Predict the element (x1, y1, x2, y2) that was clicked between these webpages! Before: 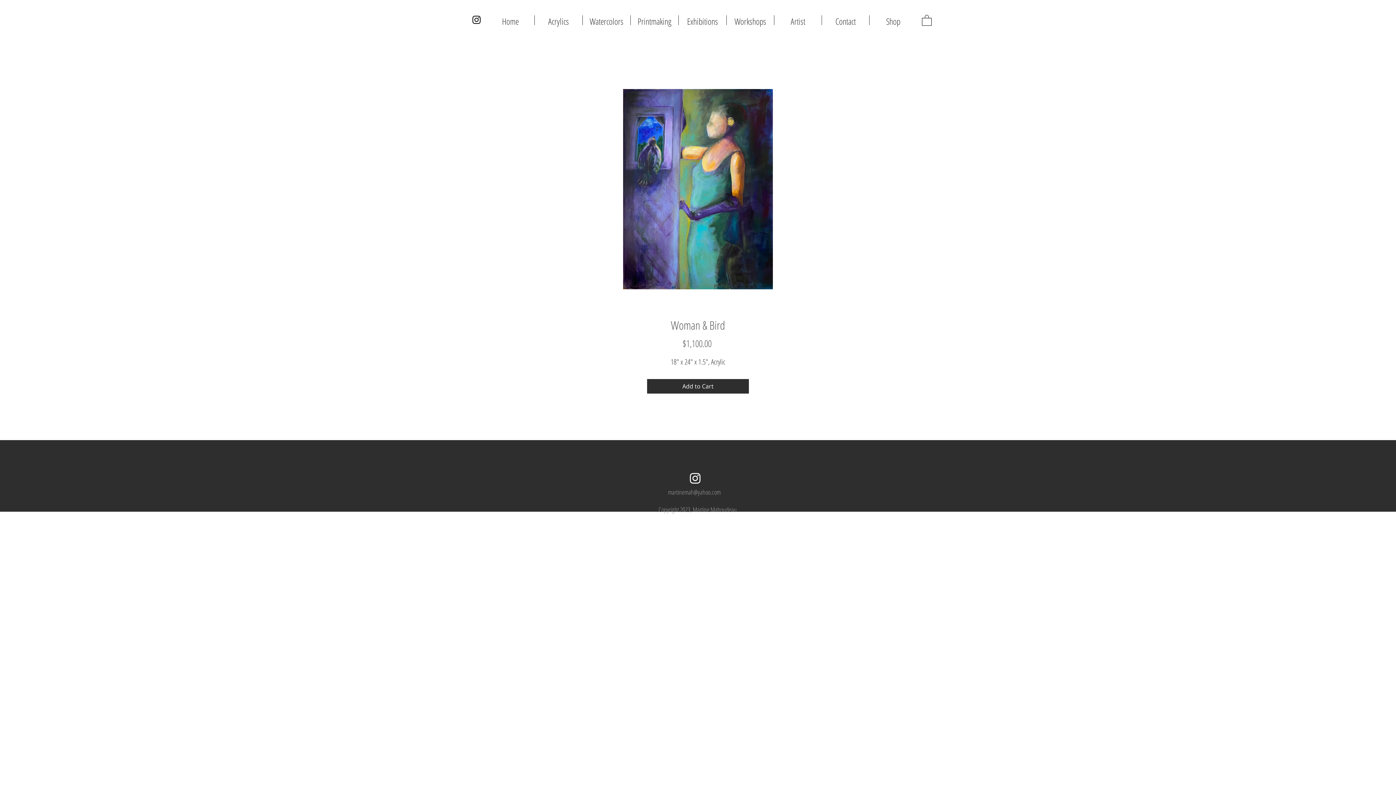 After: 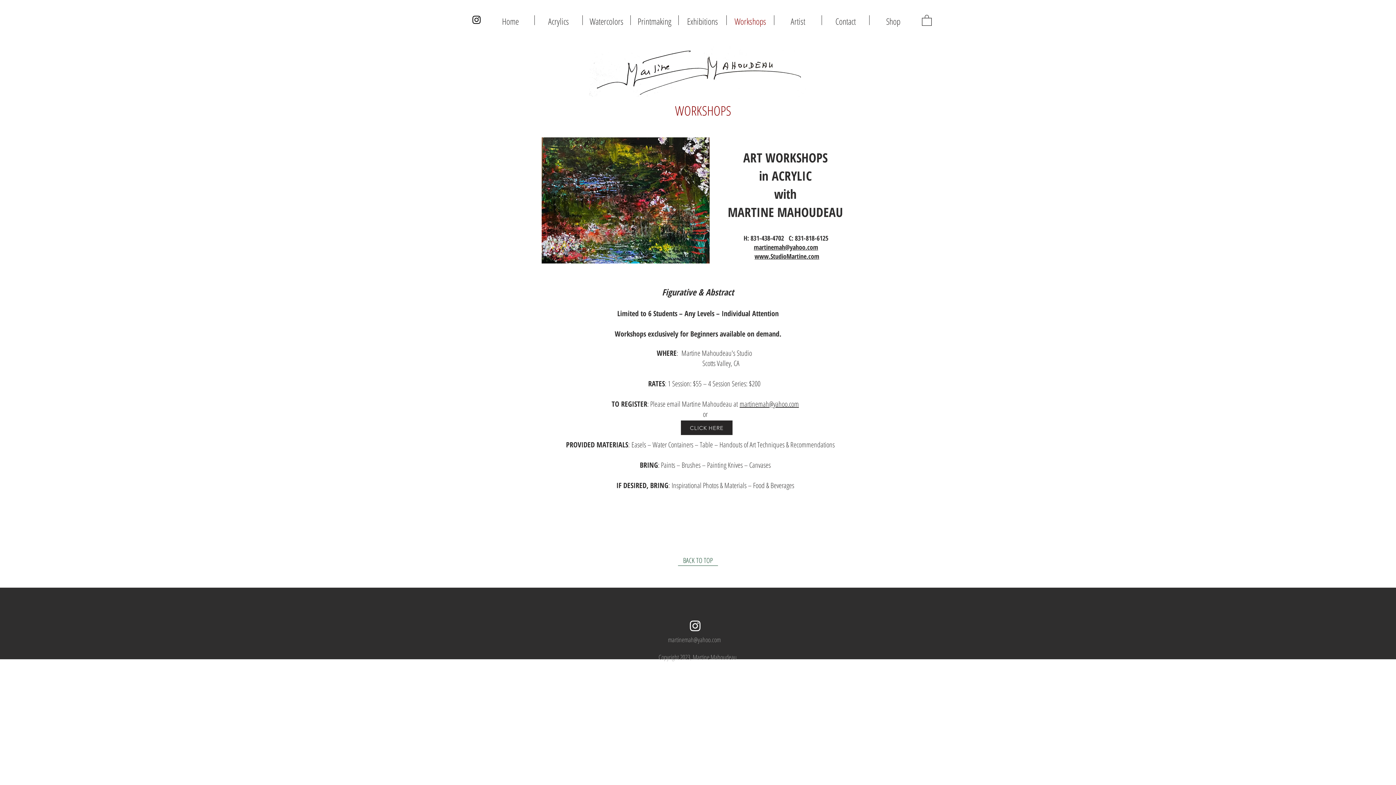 Action: label: Workshops bbox: (726, 15, 774, 25)